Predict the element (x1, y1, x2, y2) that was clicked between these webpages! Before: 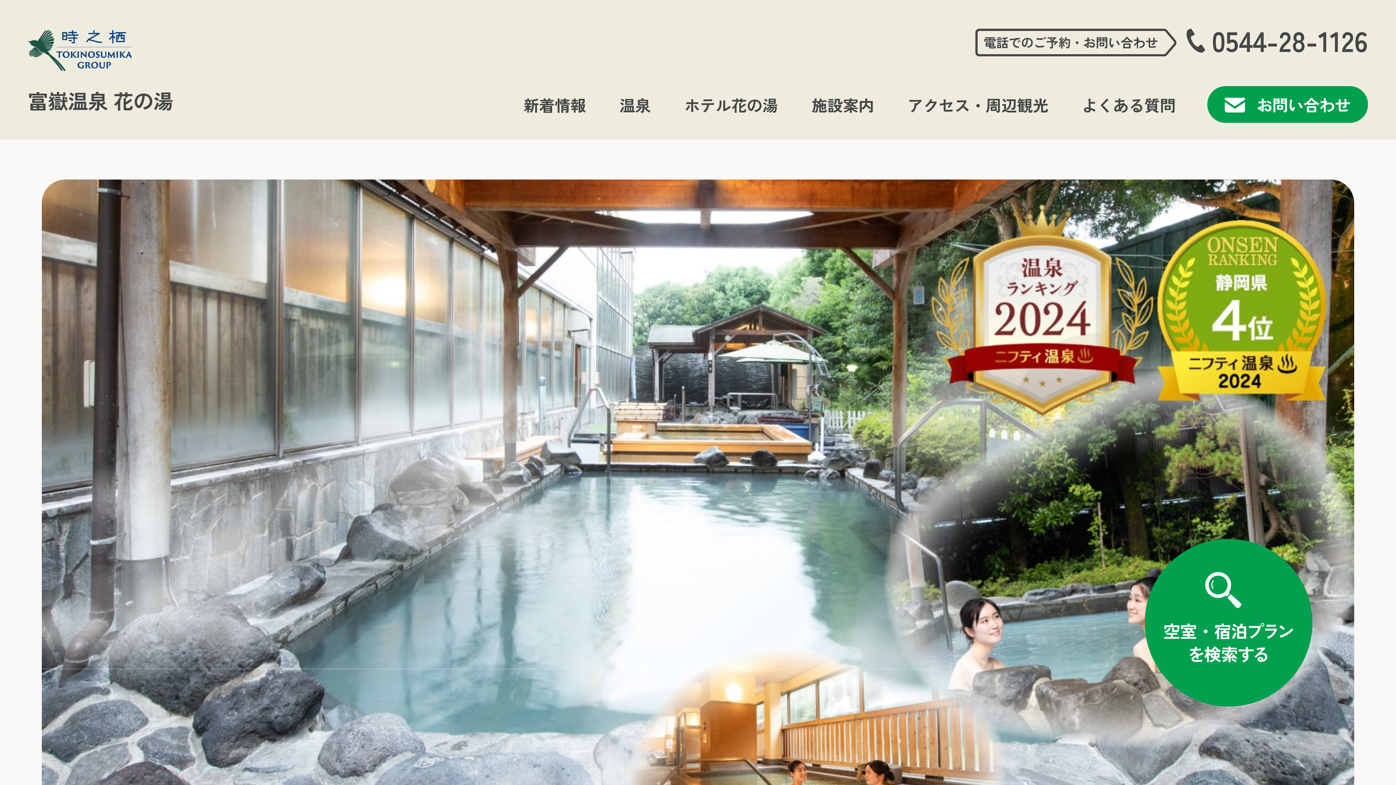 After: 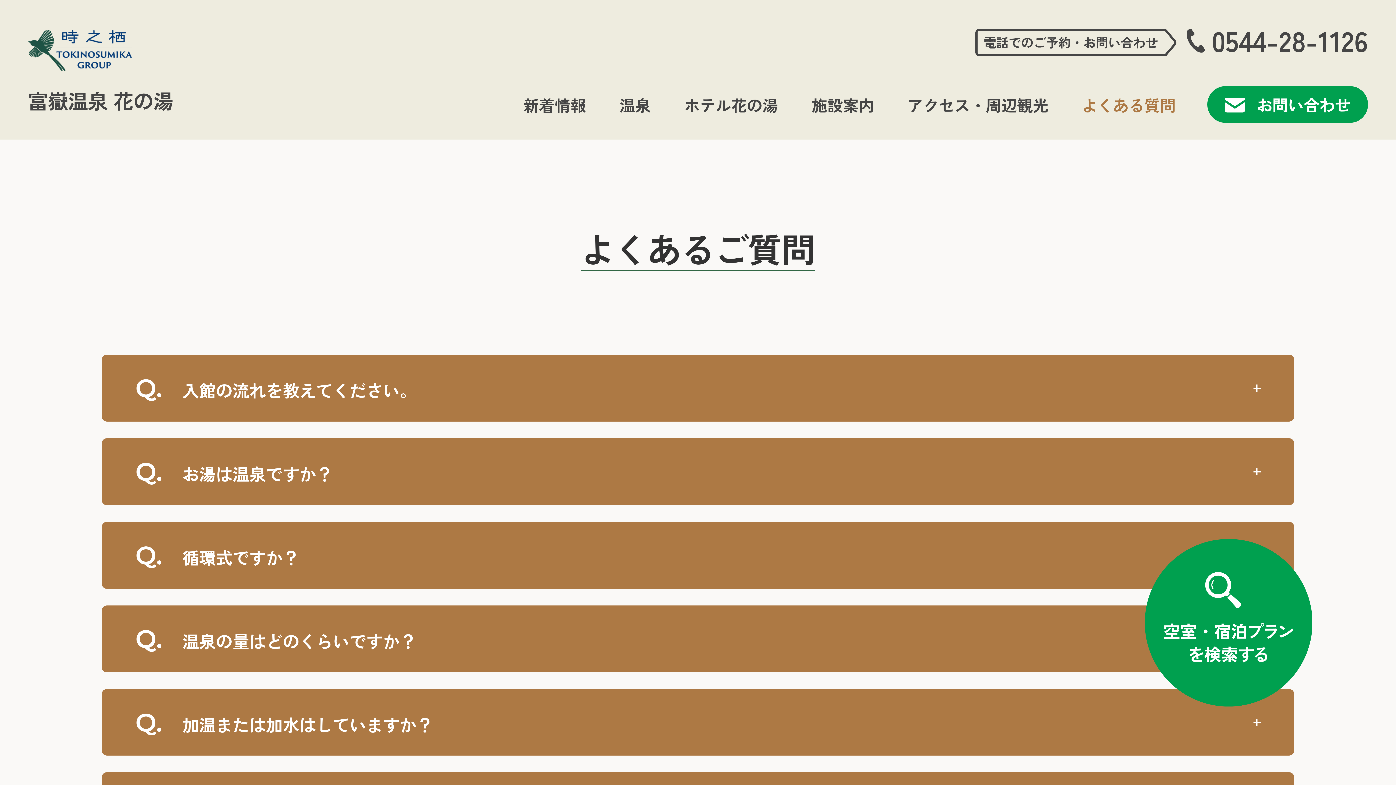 Action: label: よくある質問 bbox: (1082, 93, 1175, 115)